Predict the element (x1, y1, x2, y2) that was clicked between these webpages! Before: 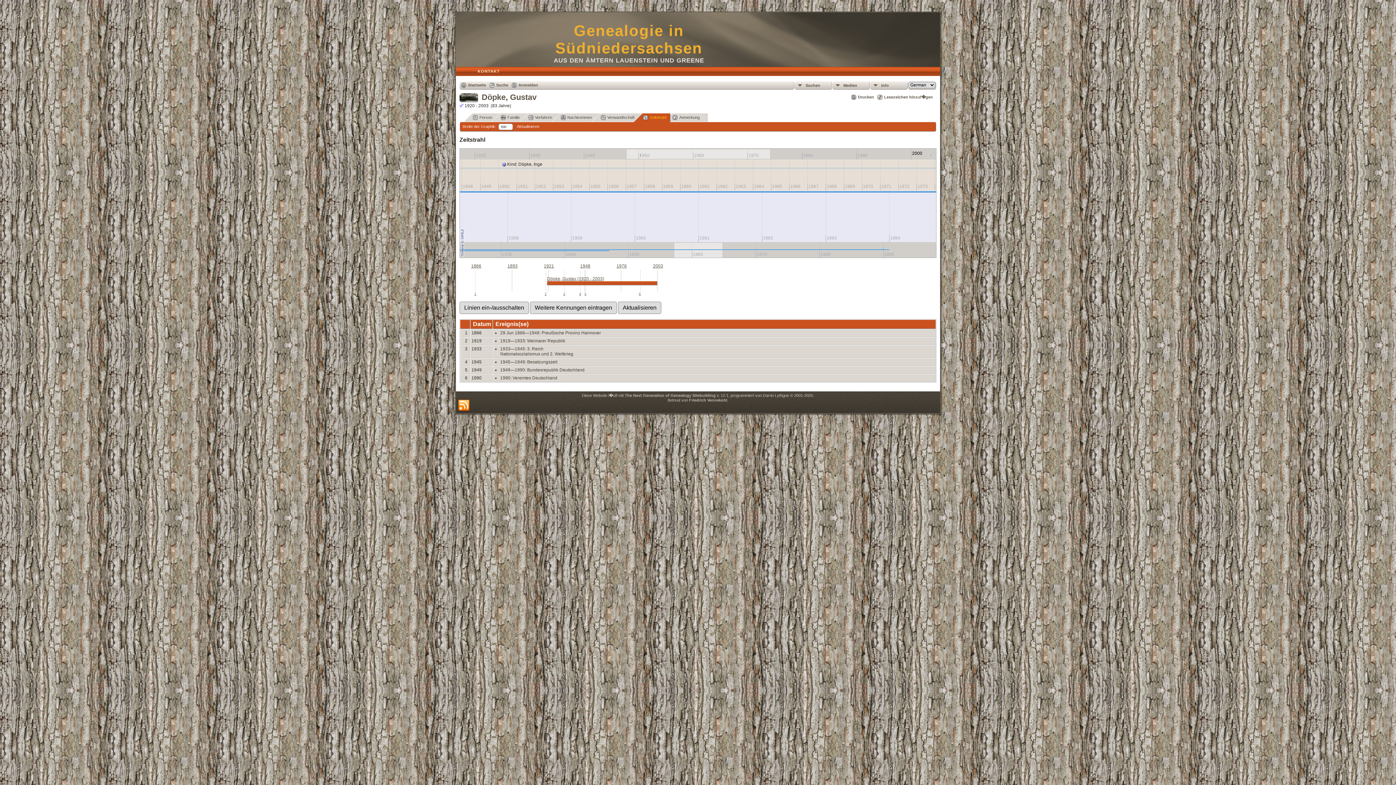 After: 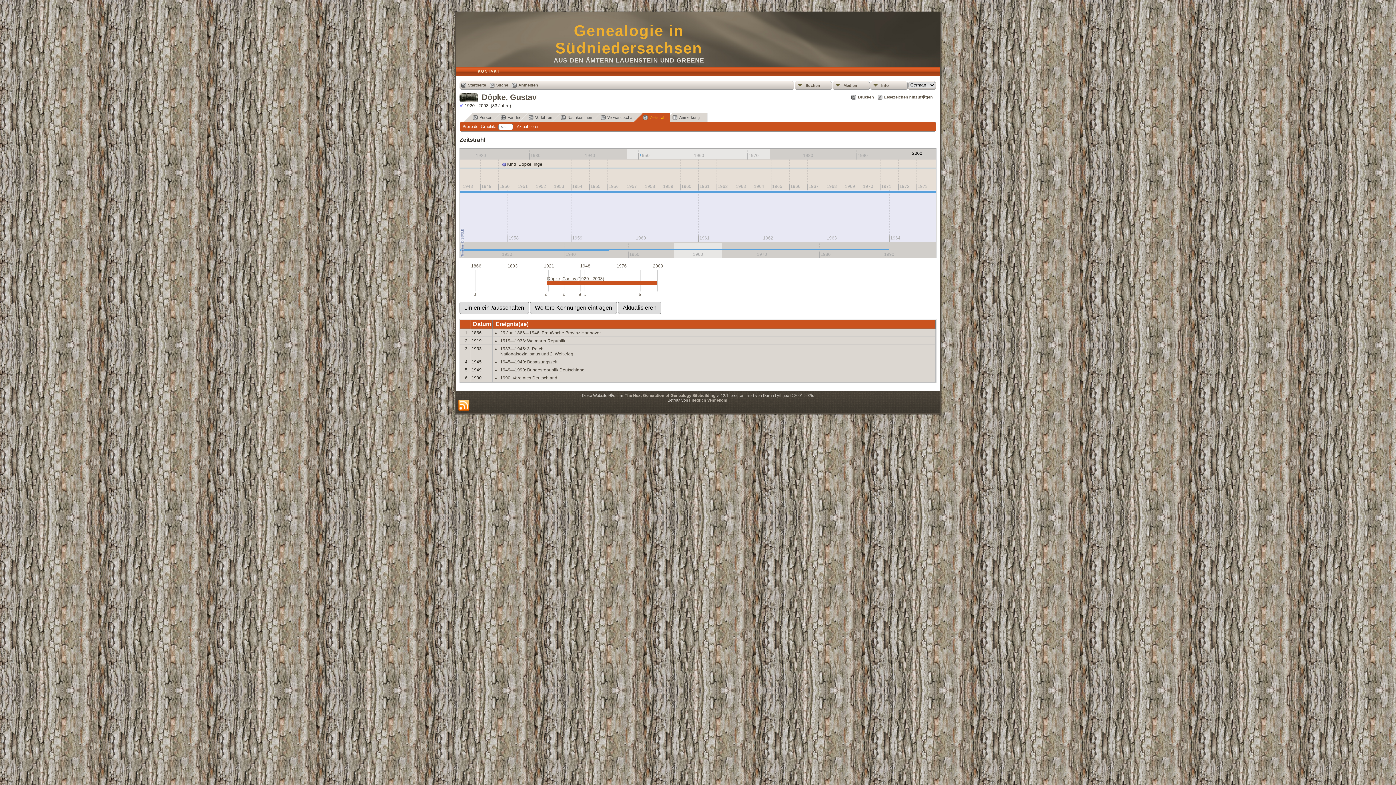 Action: bbox: (851, 94, 874, 100) label: Drucken